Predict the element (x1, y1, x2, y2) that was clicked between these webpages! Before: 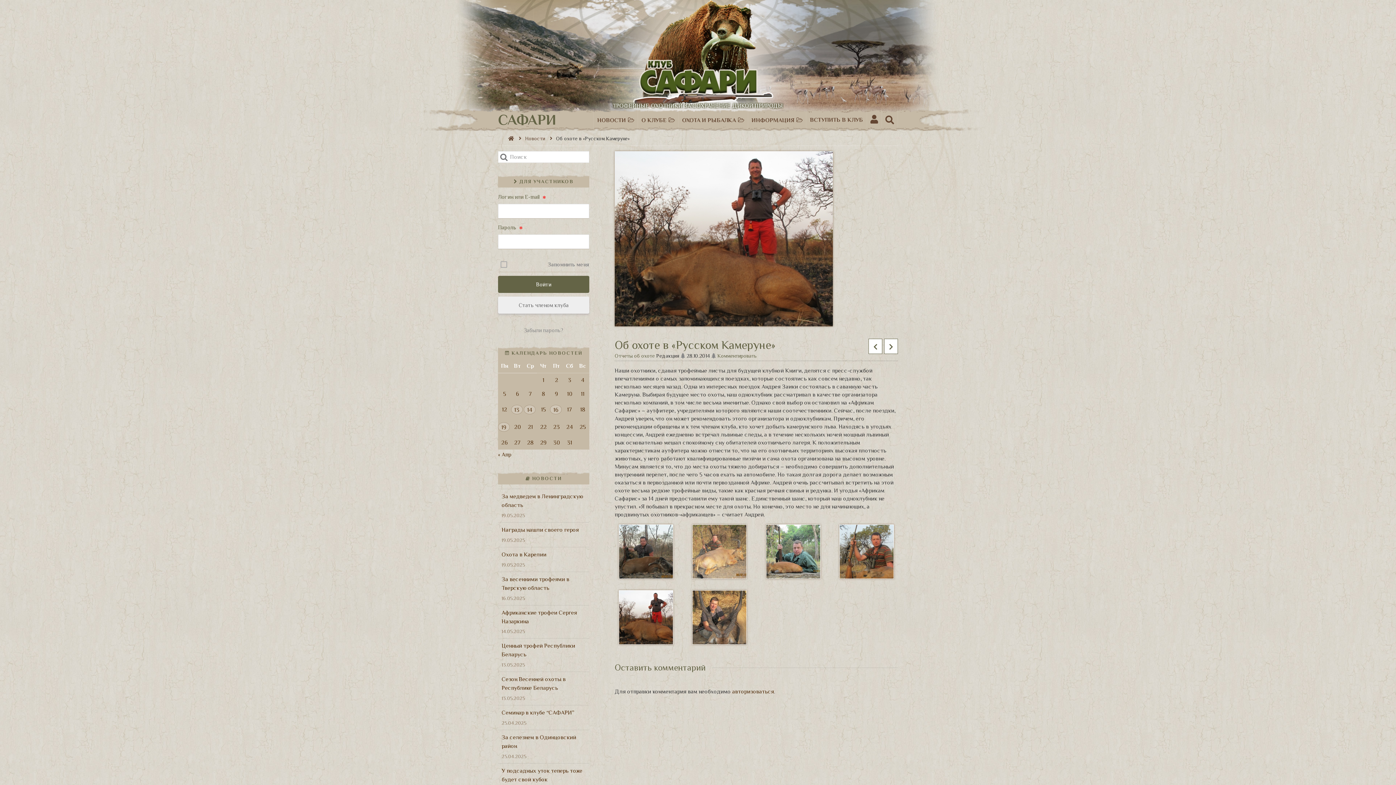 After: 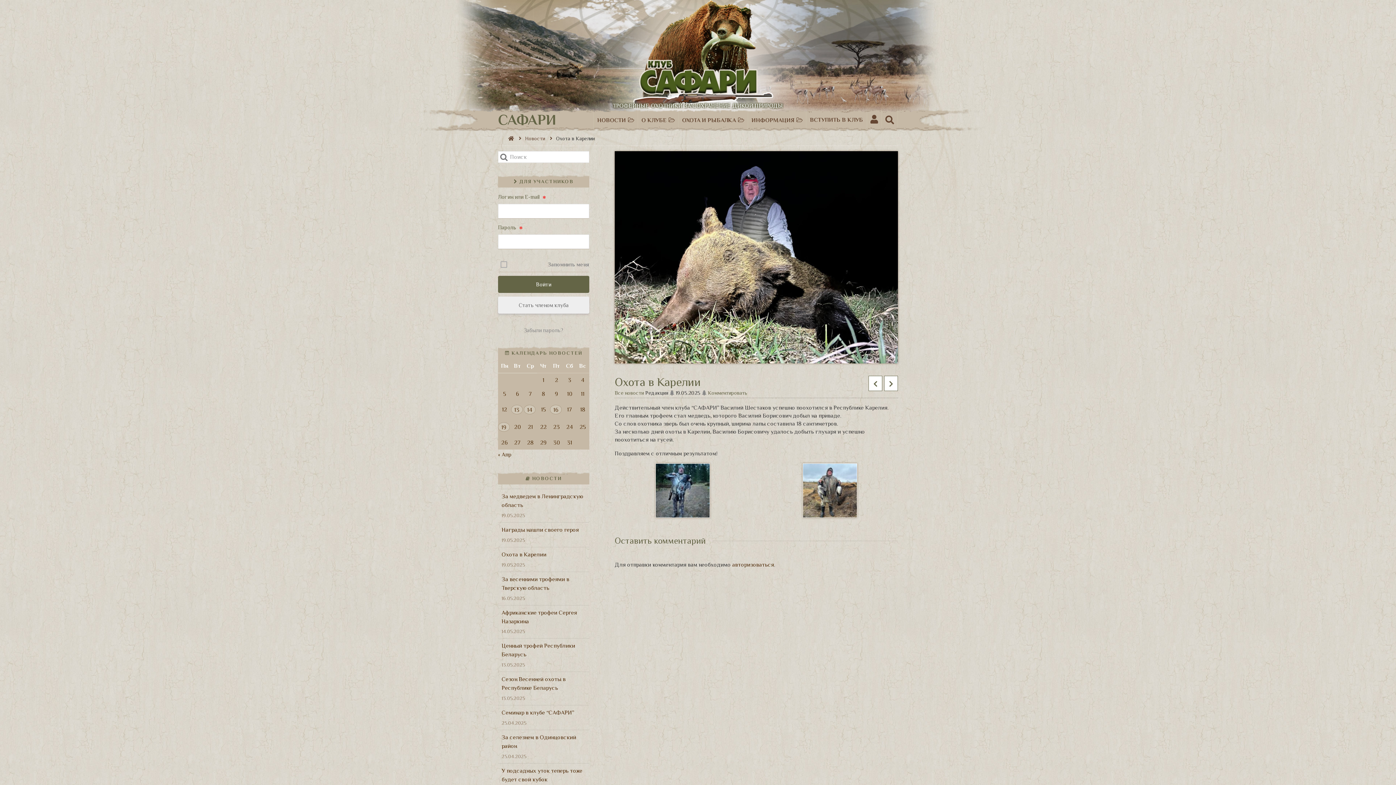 Action: bbox: (501, 551, 546, 558) label: Охота в Карелии